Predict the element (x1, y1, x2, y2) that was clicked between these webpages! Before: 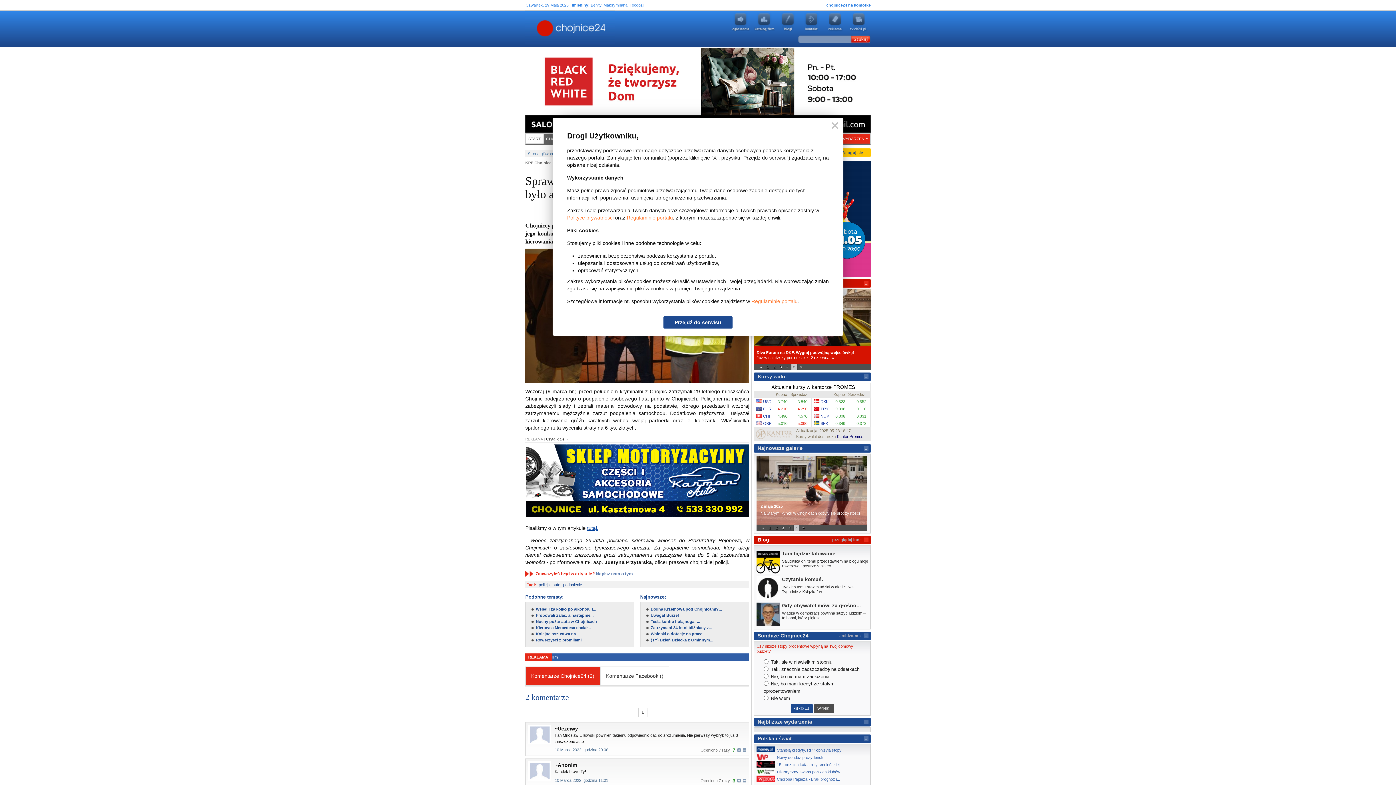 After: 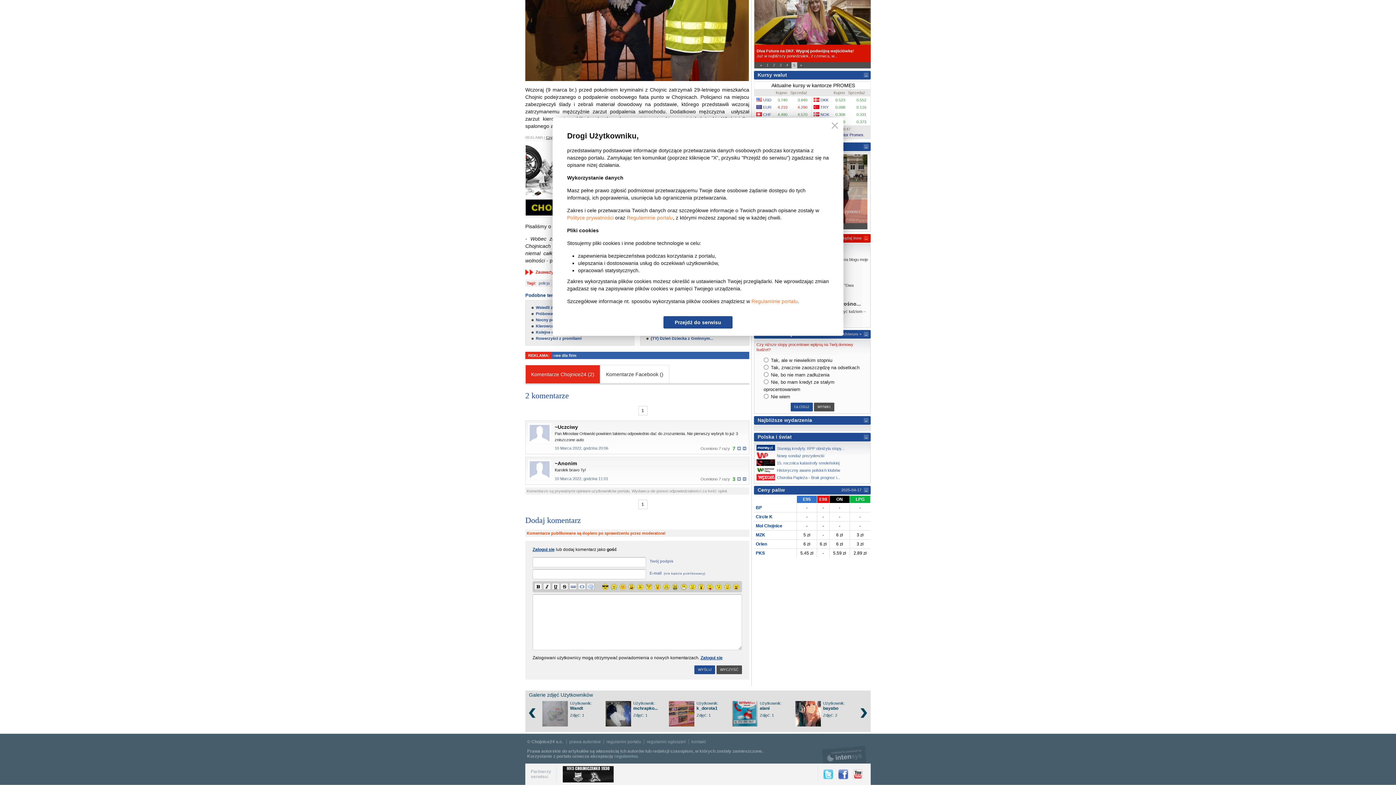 Action: bbox: (546, 437, 568, 441) label: Czytaj dalej »